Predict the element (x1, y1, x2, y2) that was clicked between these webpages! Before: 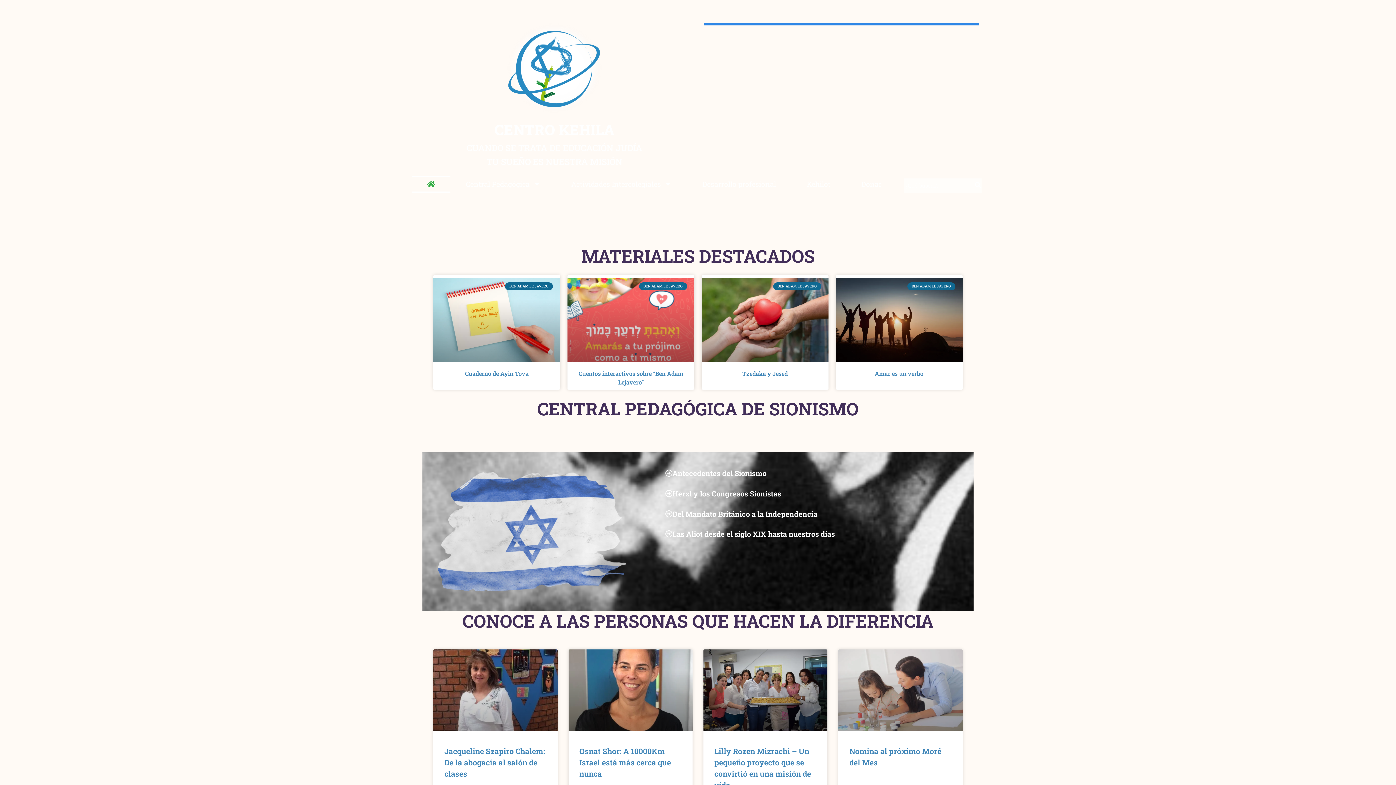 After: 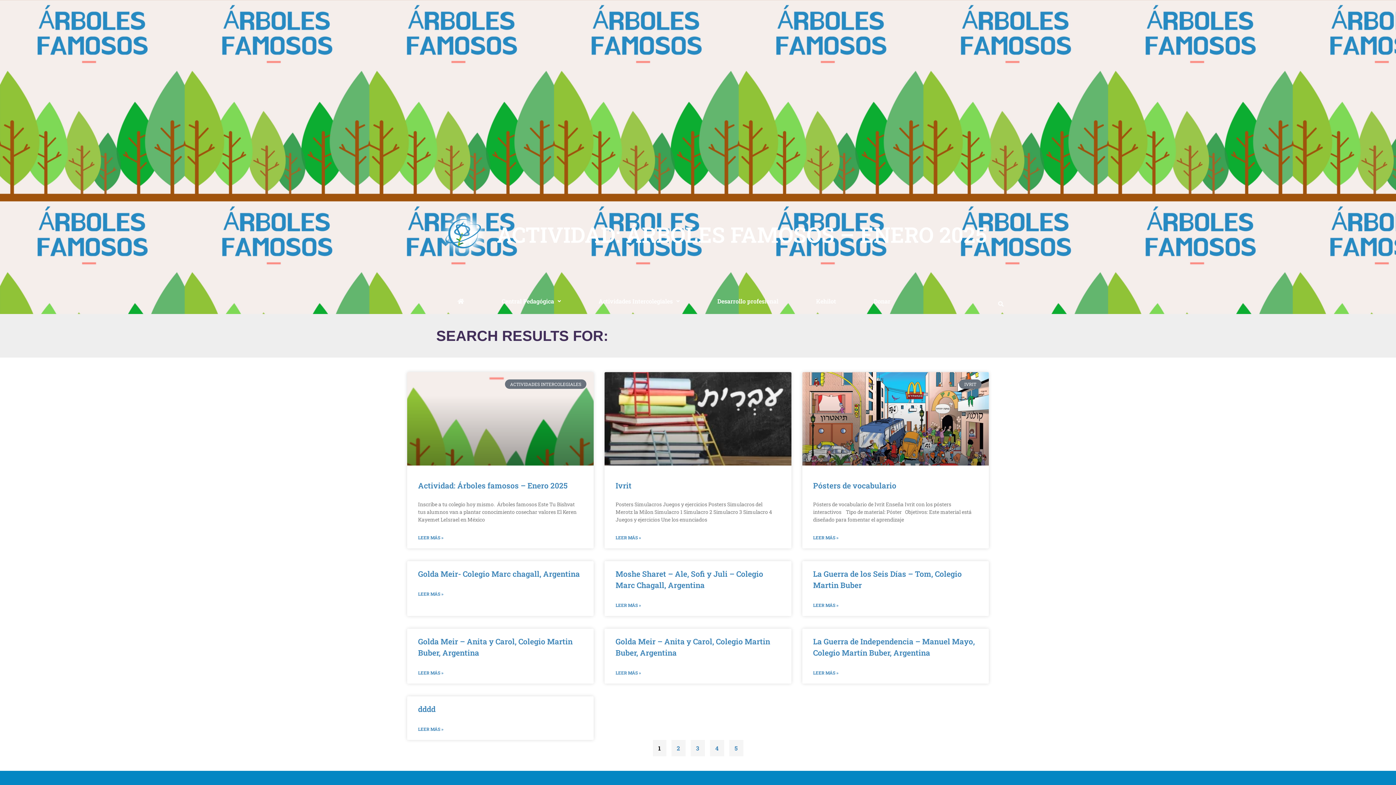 Action: bbox: (974, 178, 981, 192)